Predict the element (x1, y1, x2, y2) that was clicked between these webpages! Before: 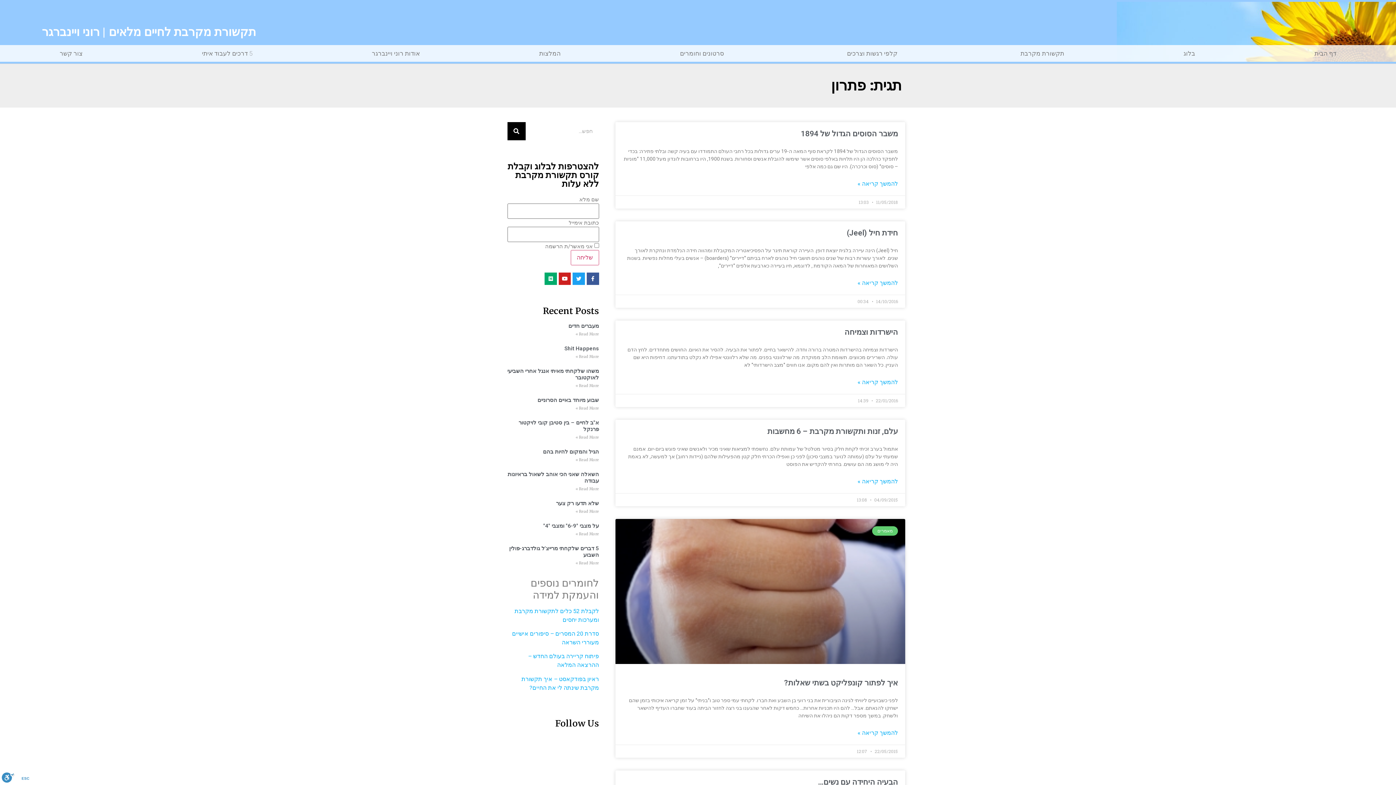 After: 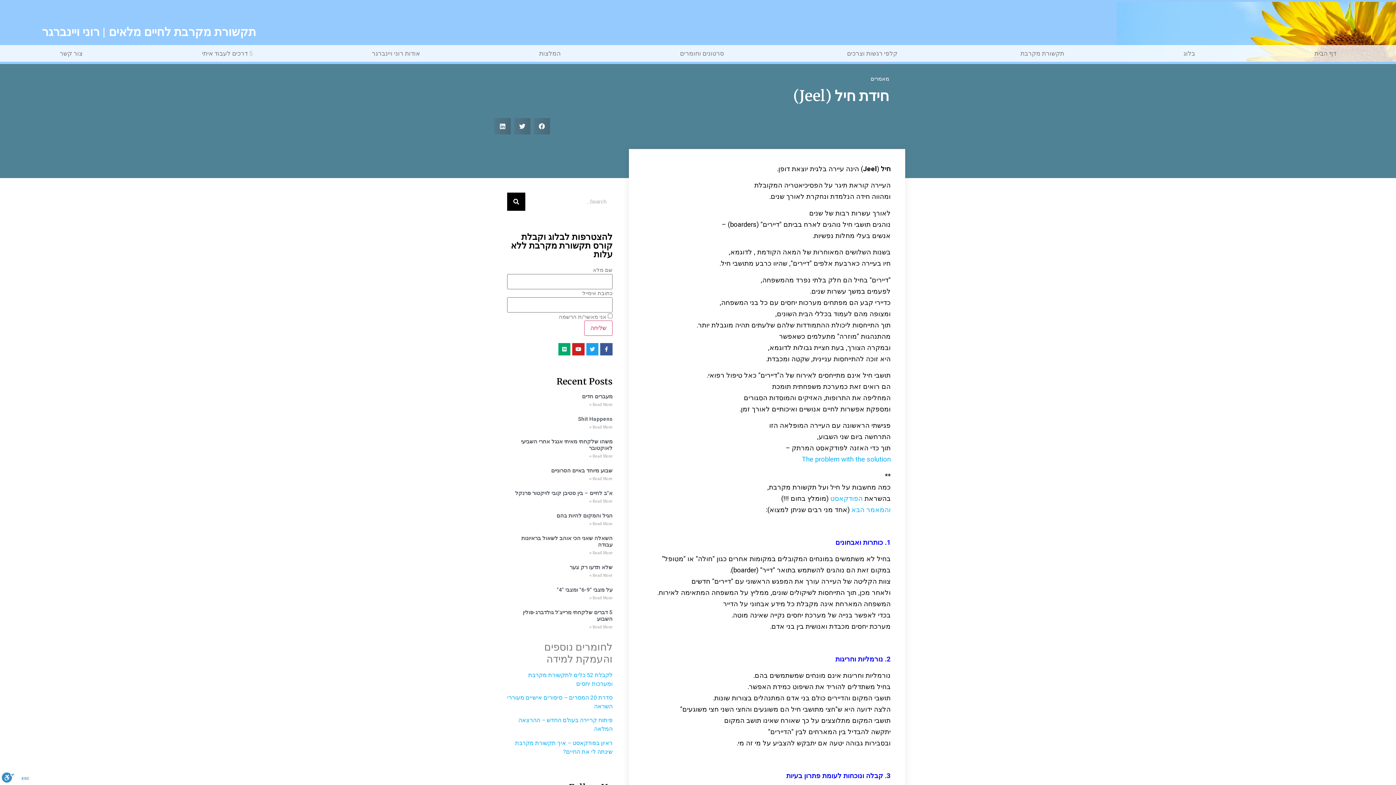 Action: label: קרא עוד אודות חידת חיל (Jeel) bbox: (857, 278, 898, 287)